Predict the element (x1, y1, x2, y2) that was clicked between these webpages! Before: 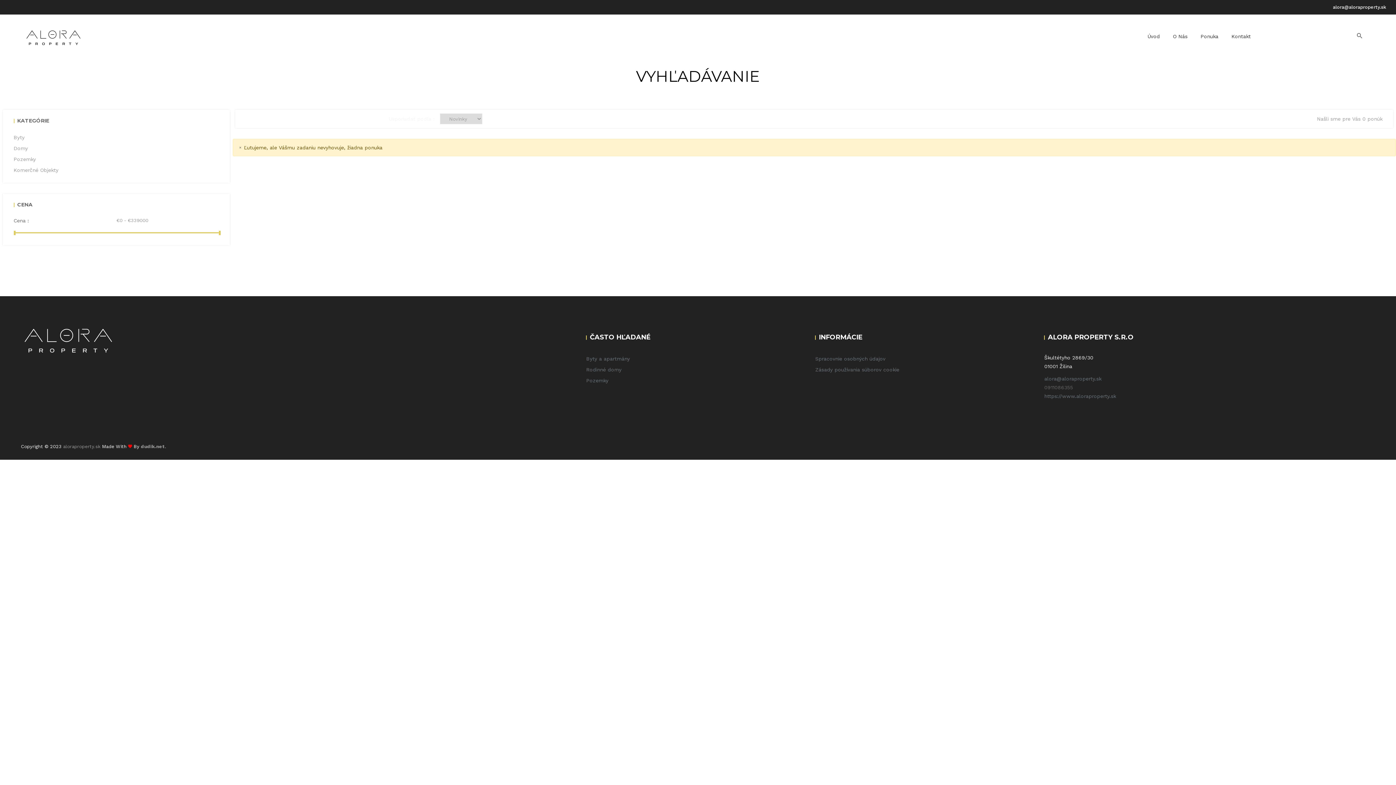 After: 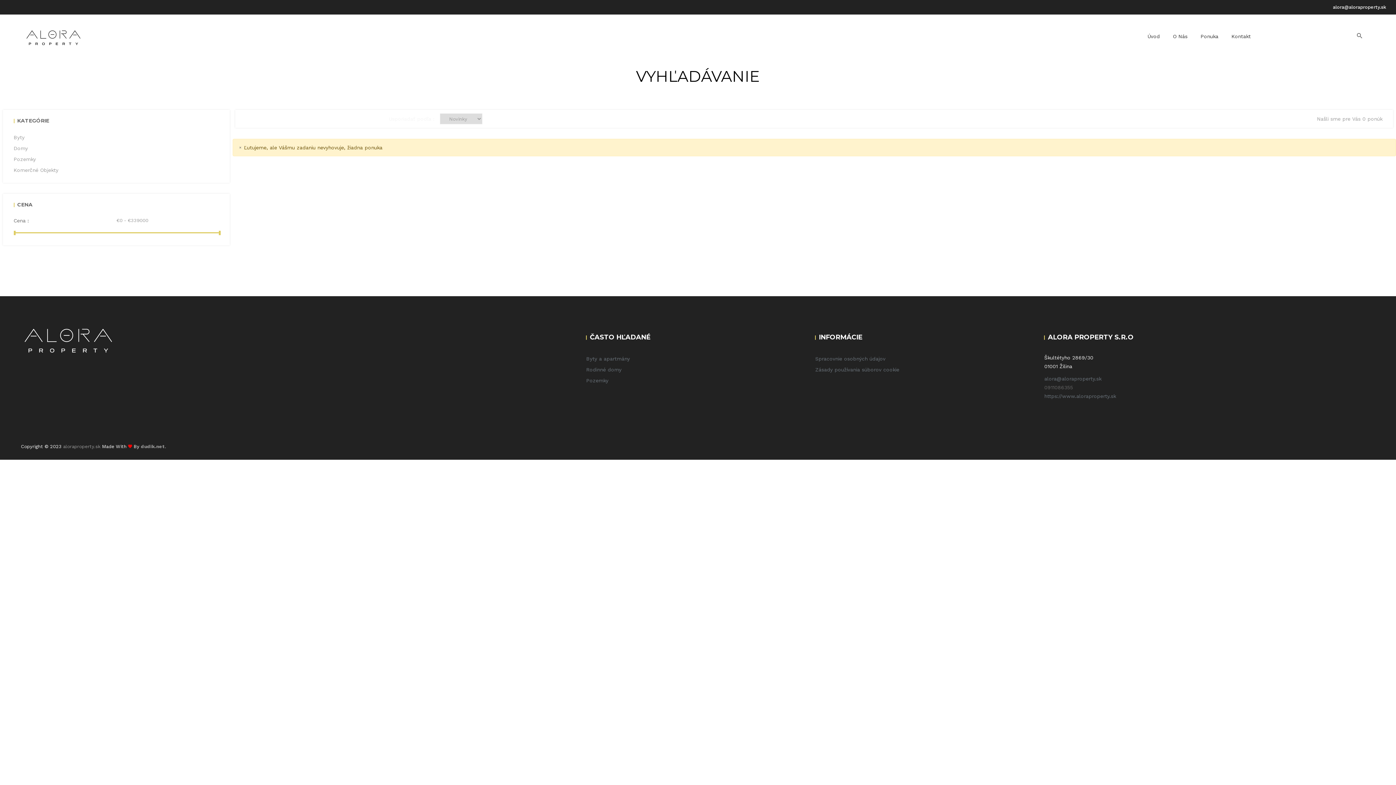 Action: label: Byty a apartmány bbox: (586, 353, 629, 364)